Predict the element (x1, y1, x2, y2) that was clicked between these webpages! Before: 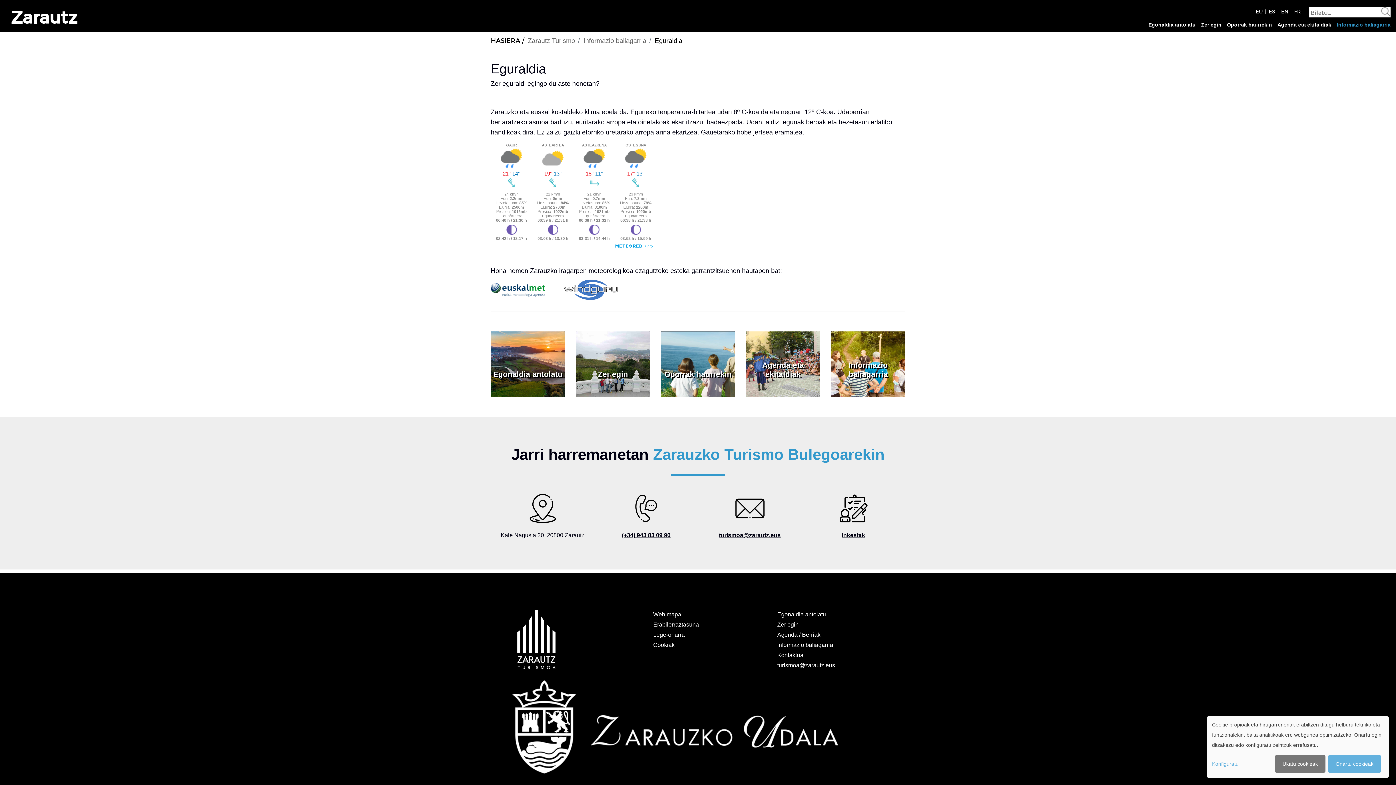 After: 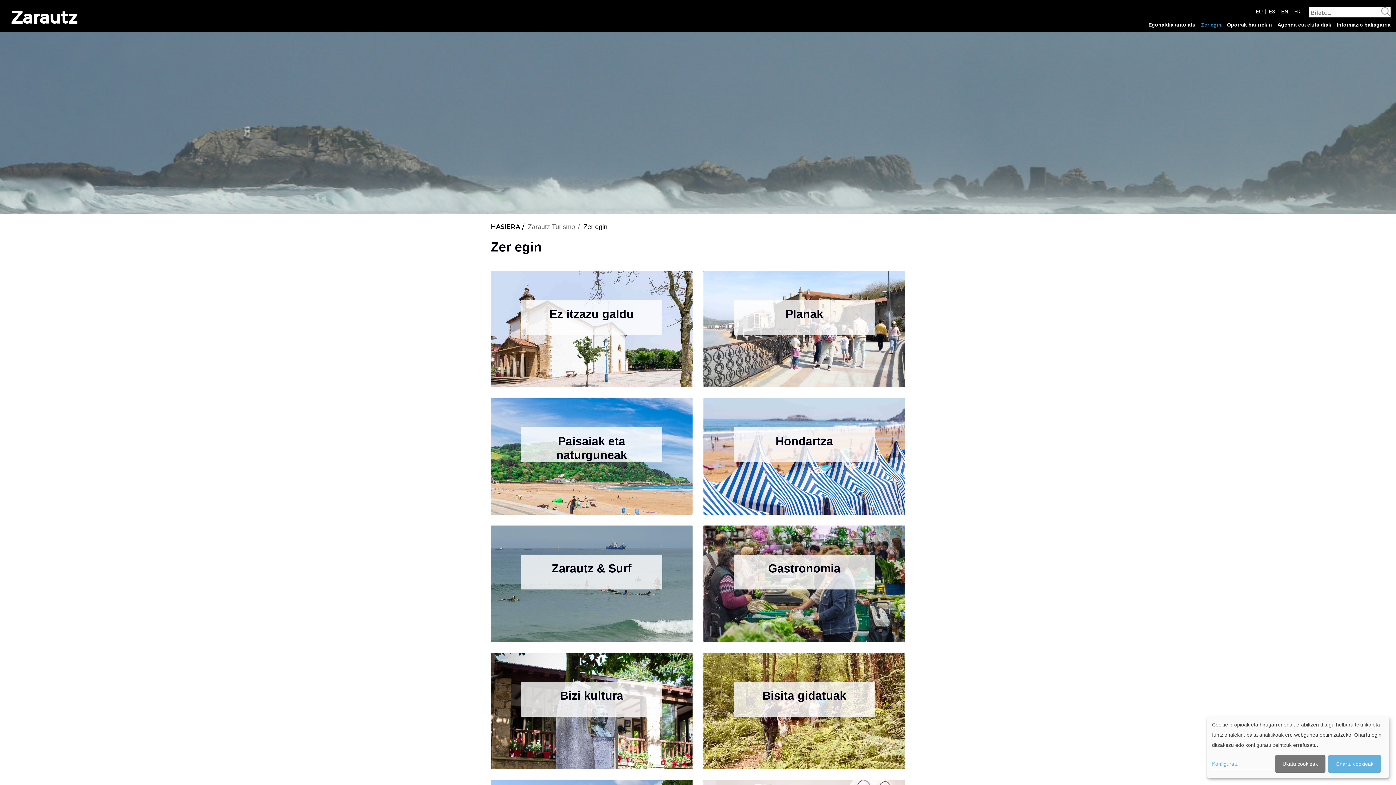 Action: bbox: (576, 331, 650, 397) label: Zer egin